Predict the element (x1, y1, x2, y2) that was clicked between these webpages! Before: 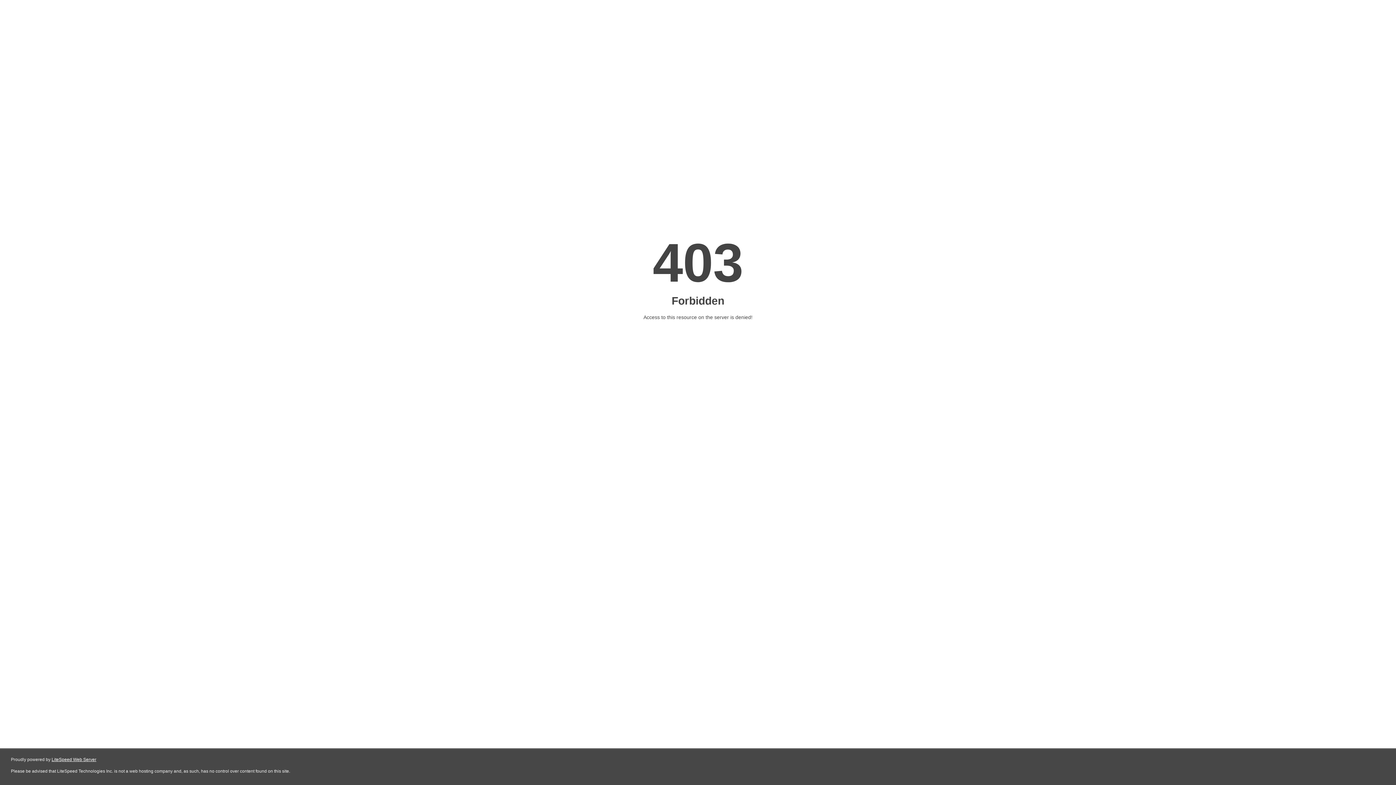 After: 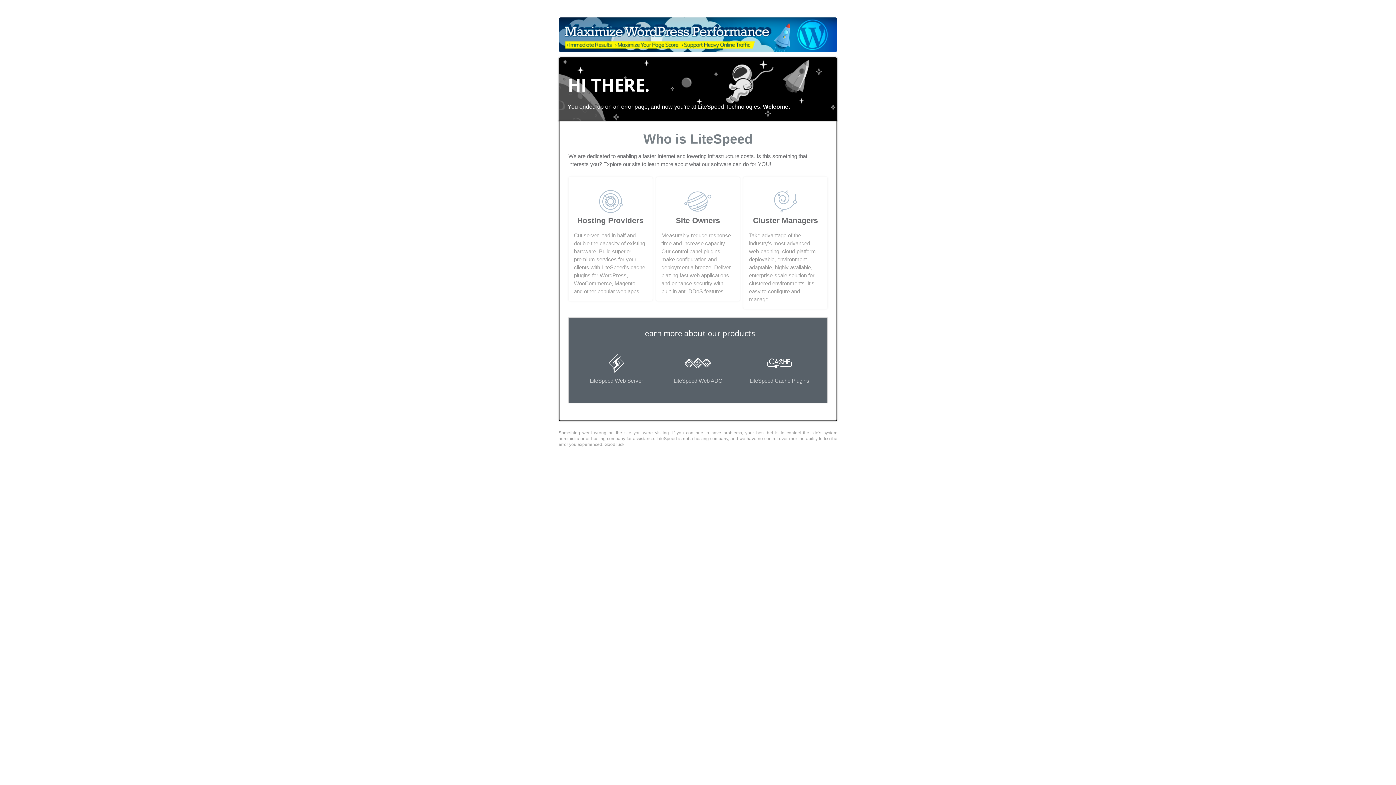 Action: bbox: (51, 757, 96, 762) label: LiteSpeed Web Server